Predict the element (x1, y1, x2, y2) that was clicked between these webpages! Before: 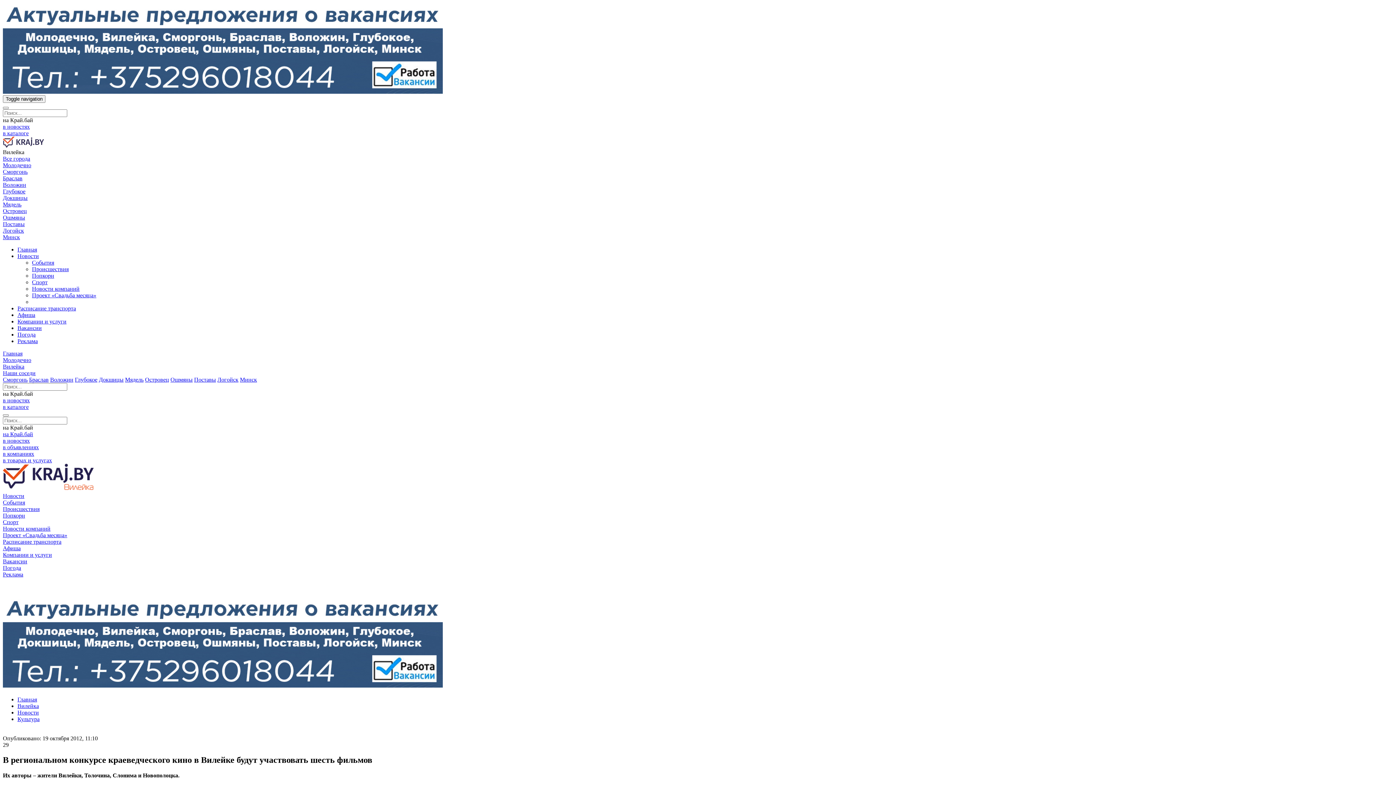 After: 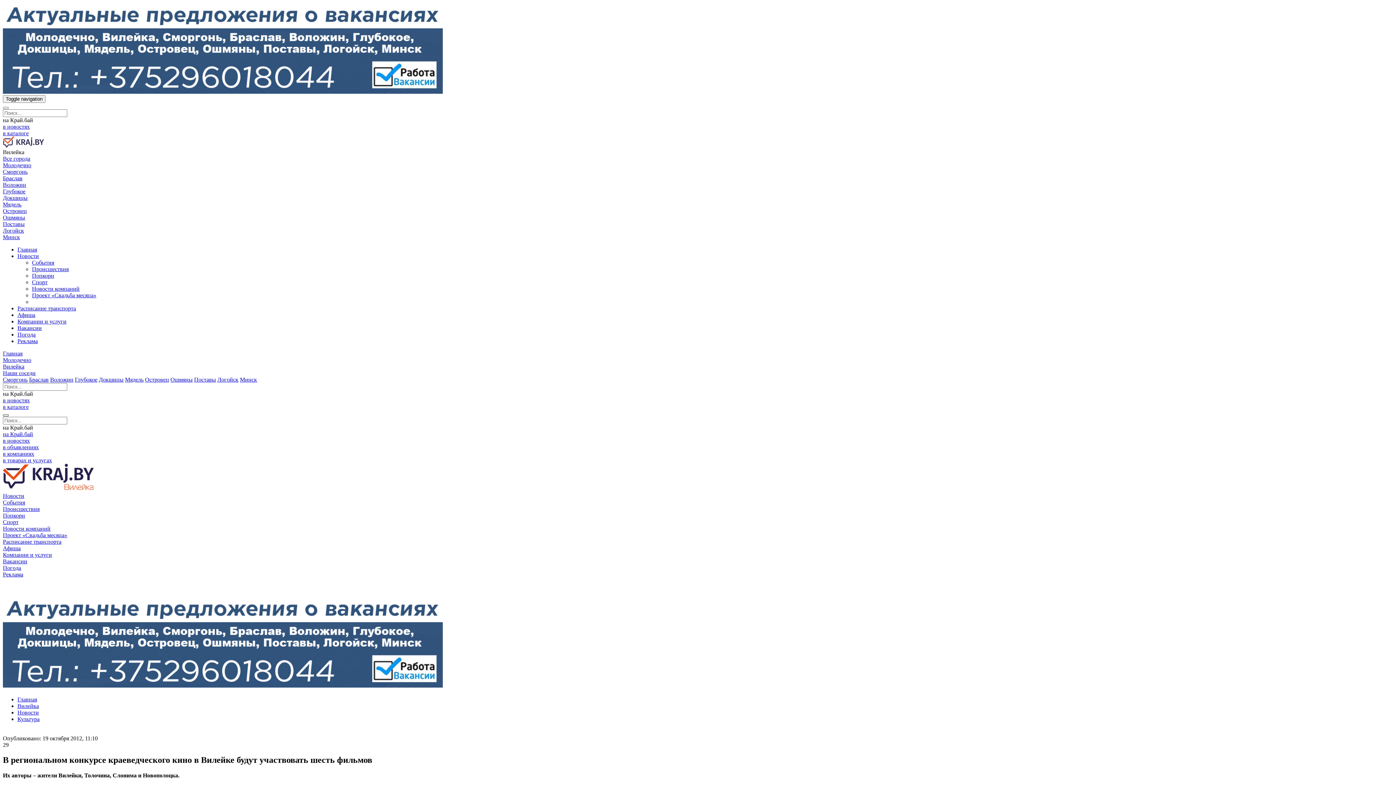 Action: bbox: (2, 414, 8, 416)